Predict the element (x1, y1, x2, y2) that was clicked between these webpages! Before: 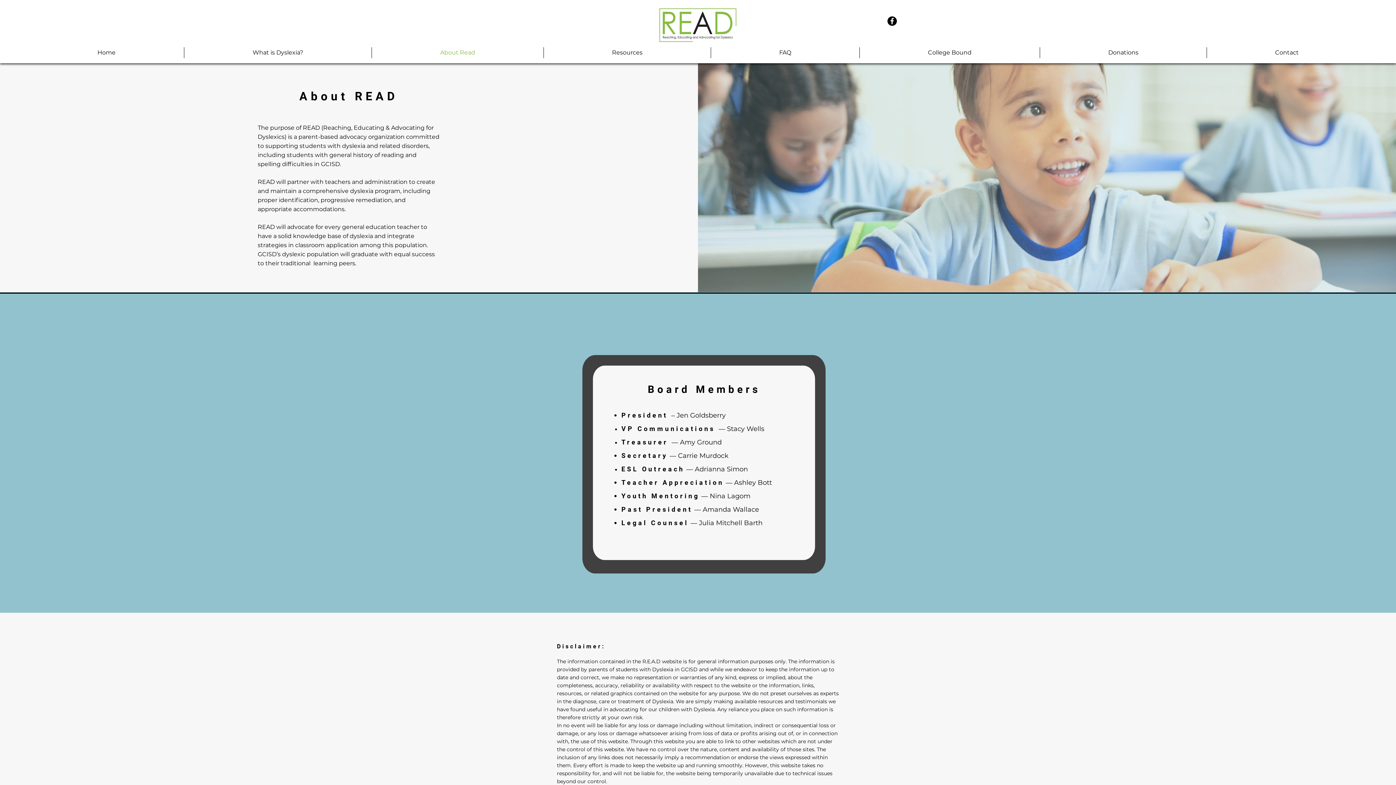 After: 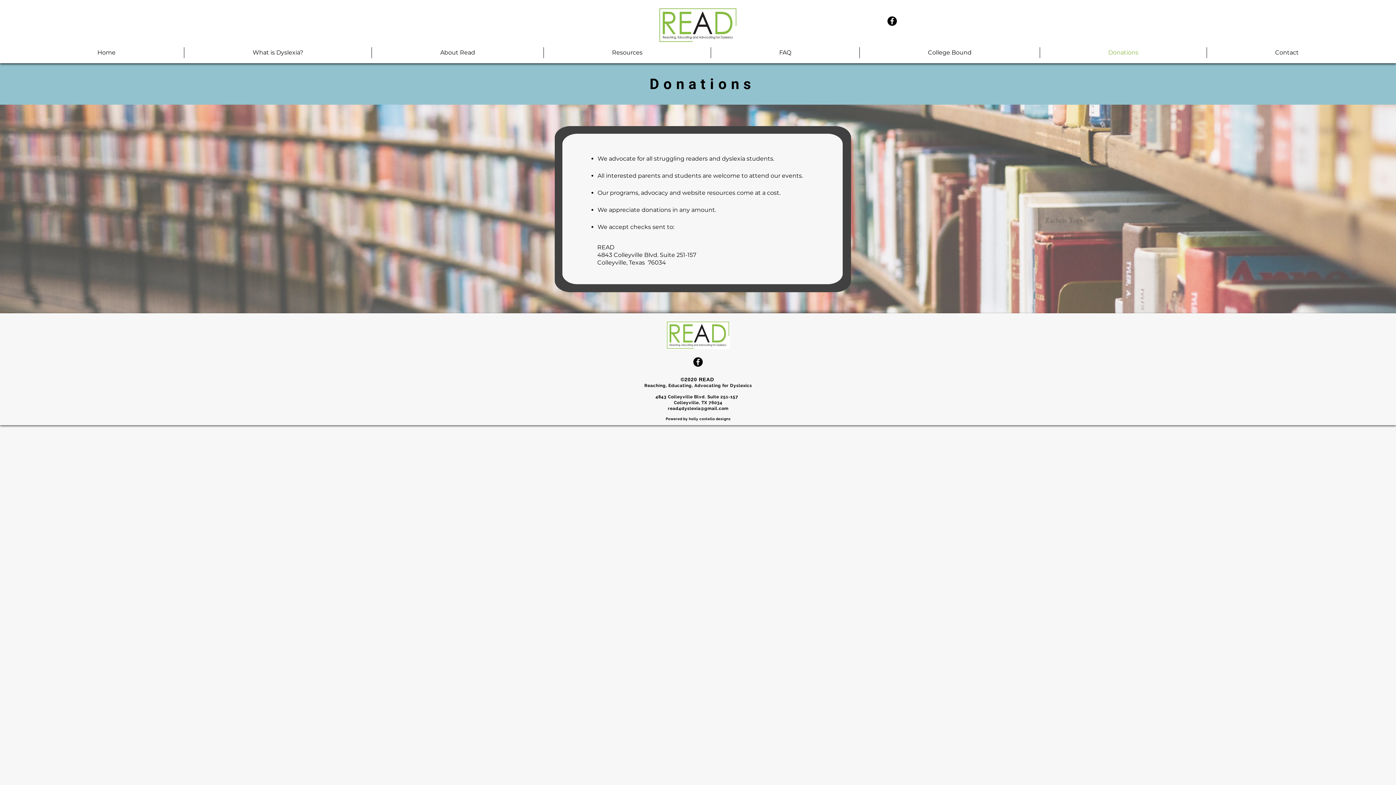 Action: bbox: (1040, 47, 1206, 58) label: Donations